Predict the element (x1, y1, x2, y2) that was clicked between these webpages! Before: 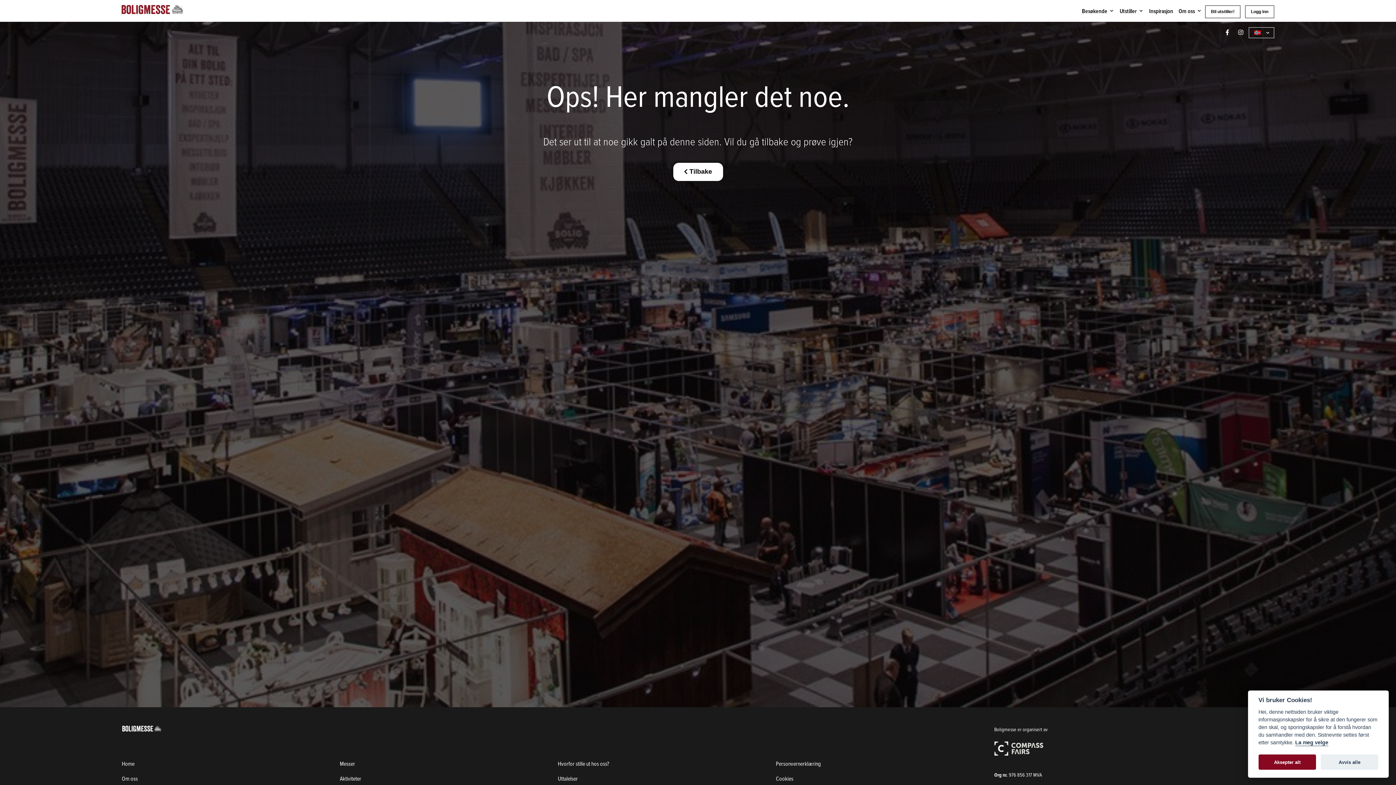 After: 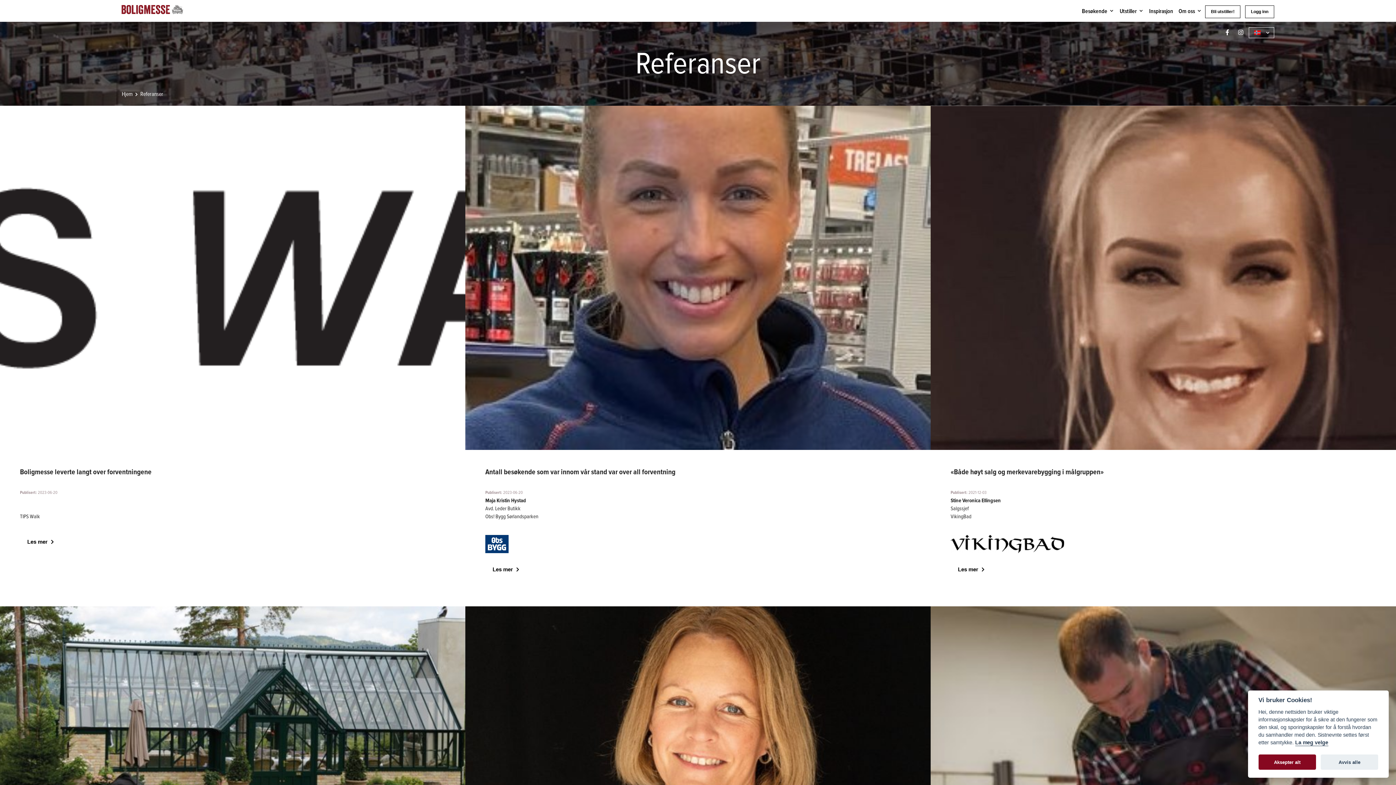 Action: bbox: (557, 775, 577, 782) label: Uttalelser